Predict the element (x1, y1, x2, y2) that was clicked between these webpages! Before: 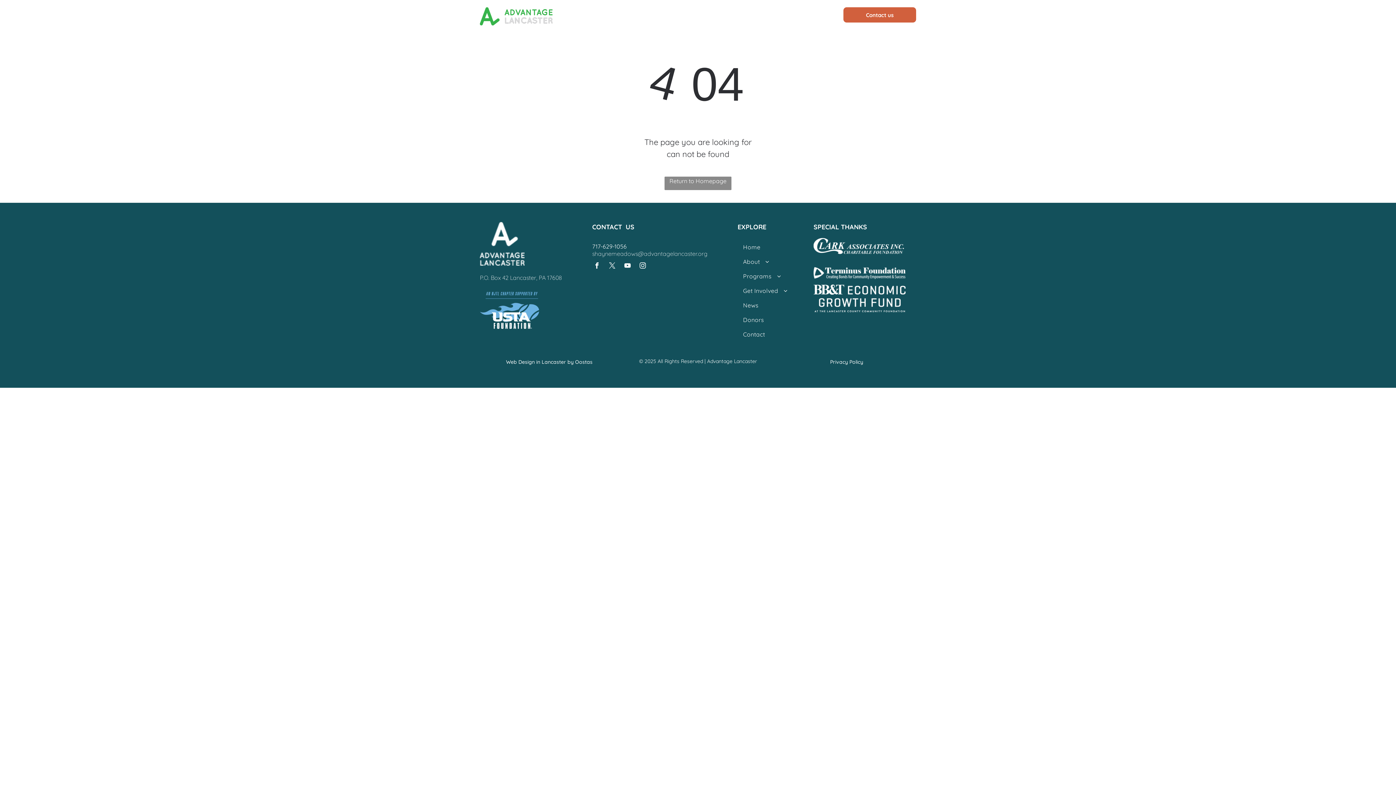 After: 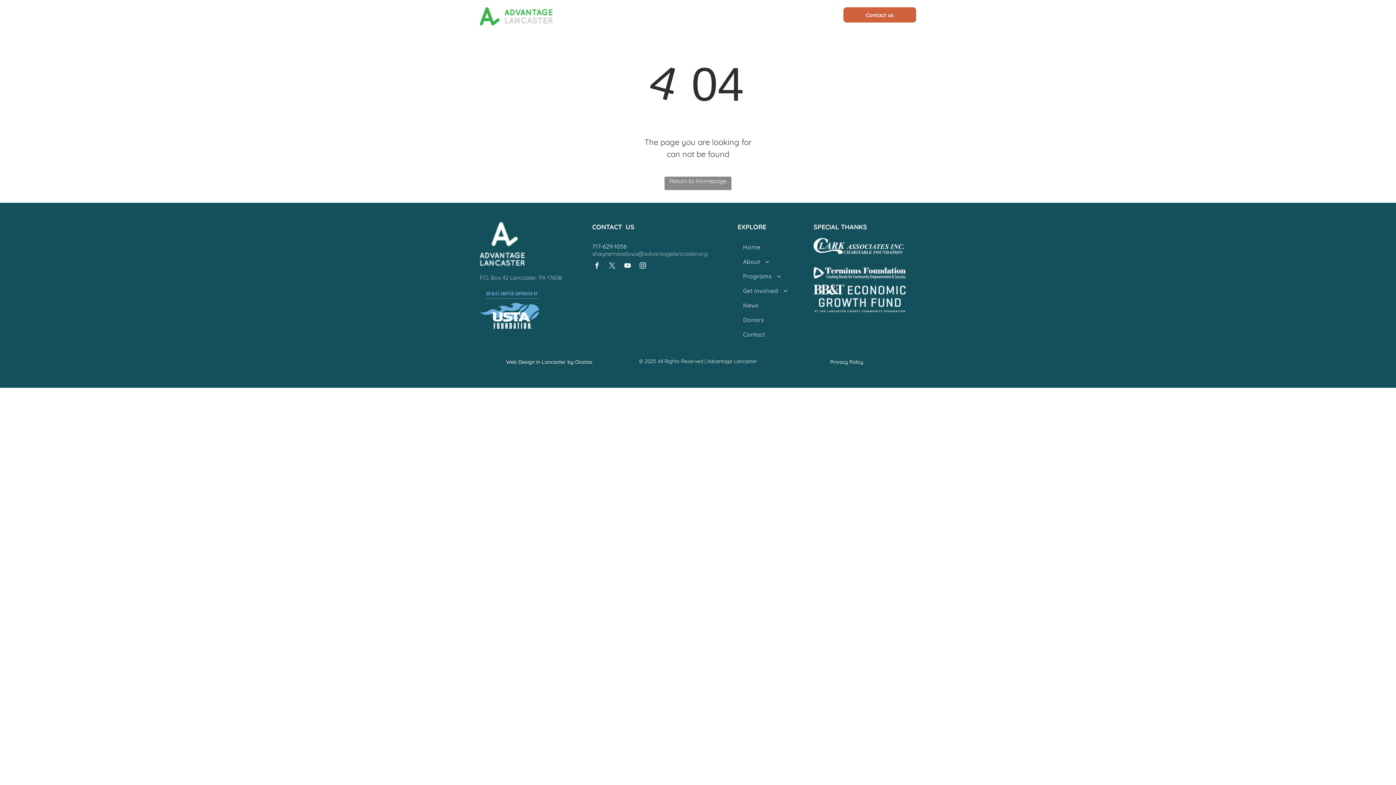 Action: bbox: (607, 261, 617, 272) label: twitter